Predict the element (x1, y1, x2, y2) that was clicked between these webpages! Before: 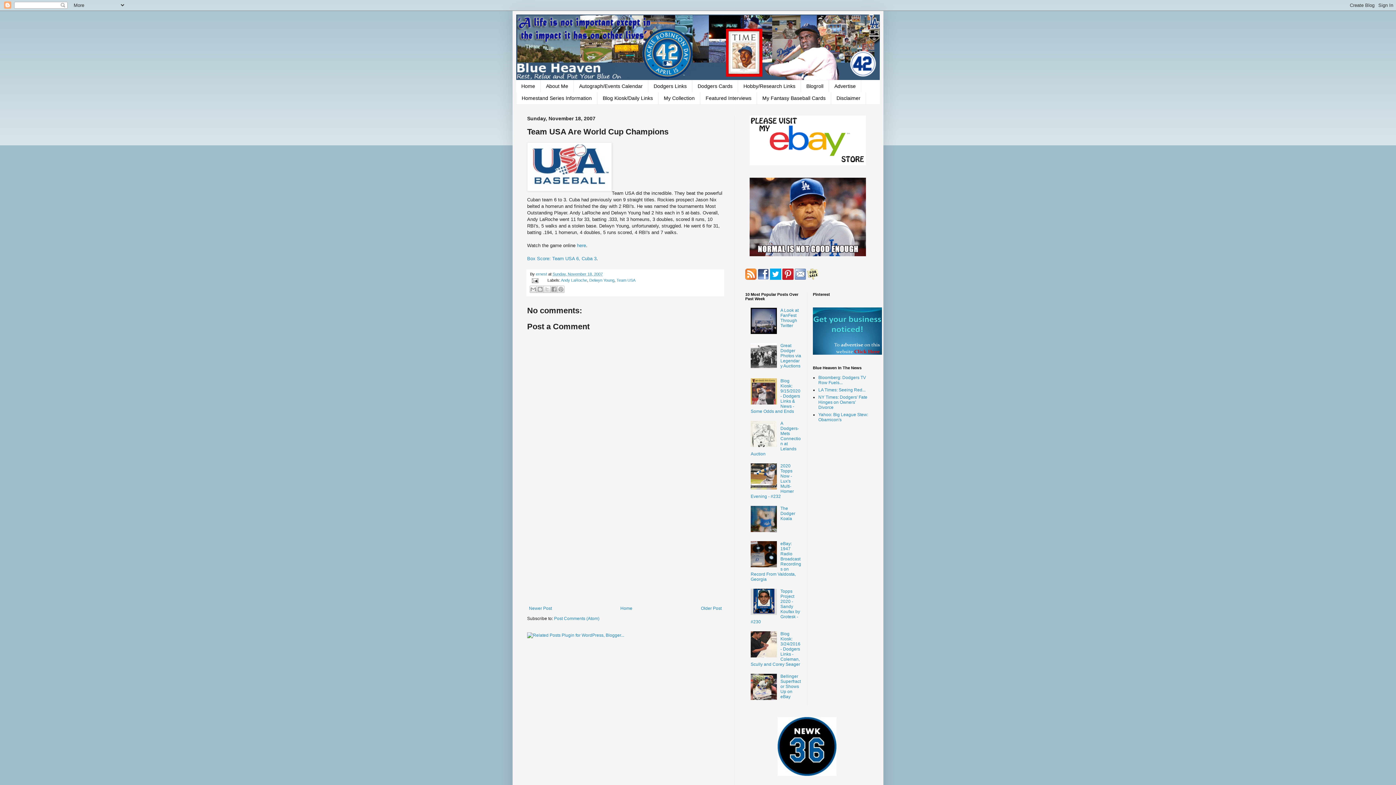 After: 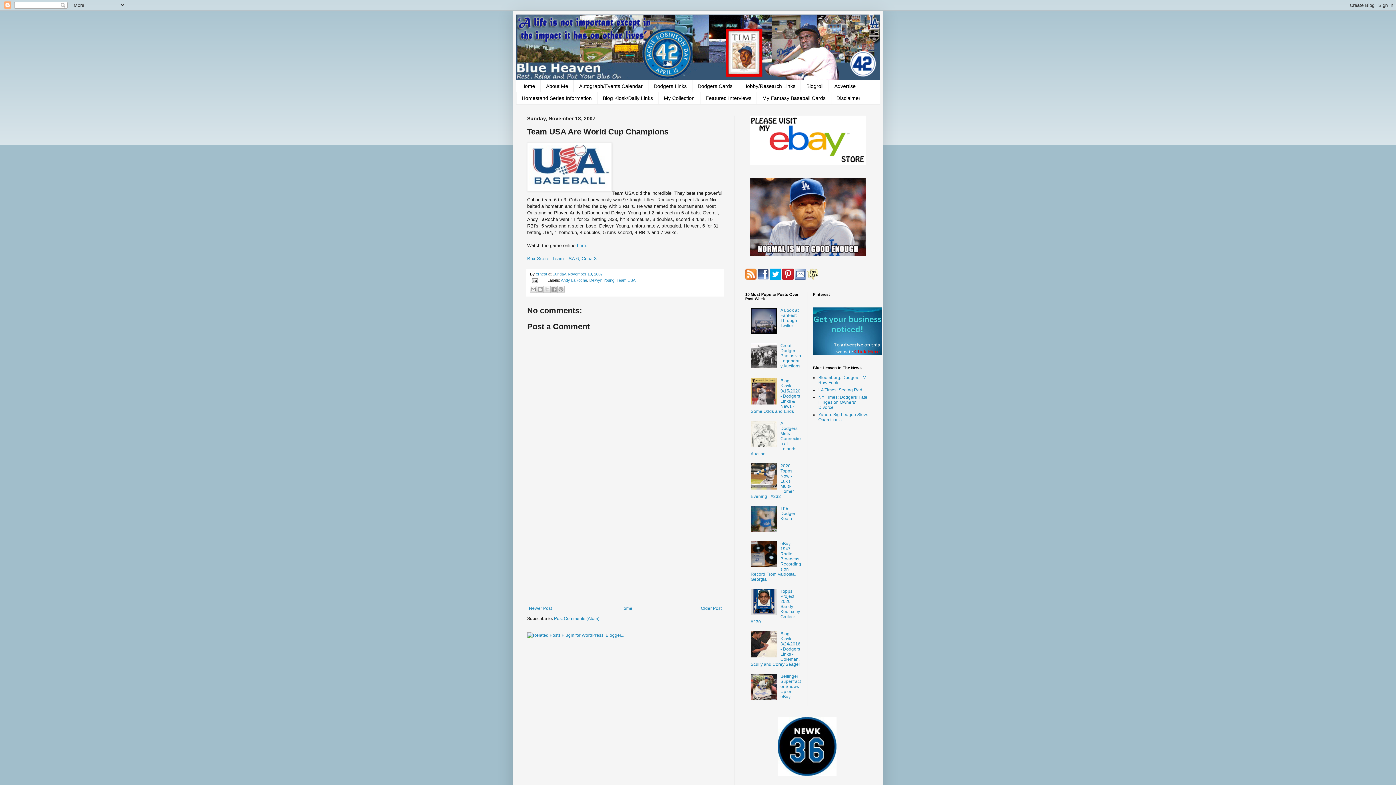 Action: bbox: (552, 272, 602, 276) label: Sunday, November 18, 2007